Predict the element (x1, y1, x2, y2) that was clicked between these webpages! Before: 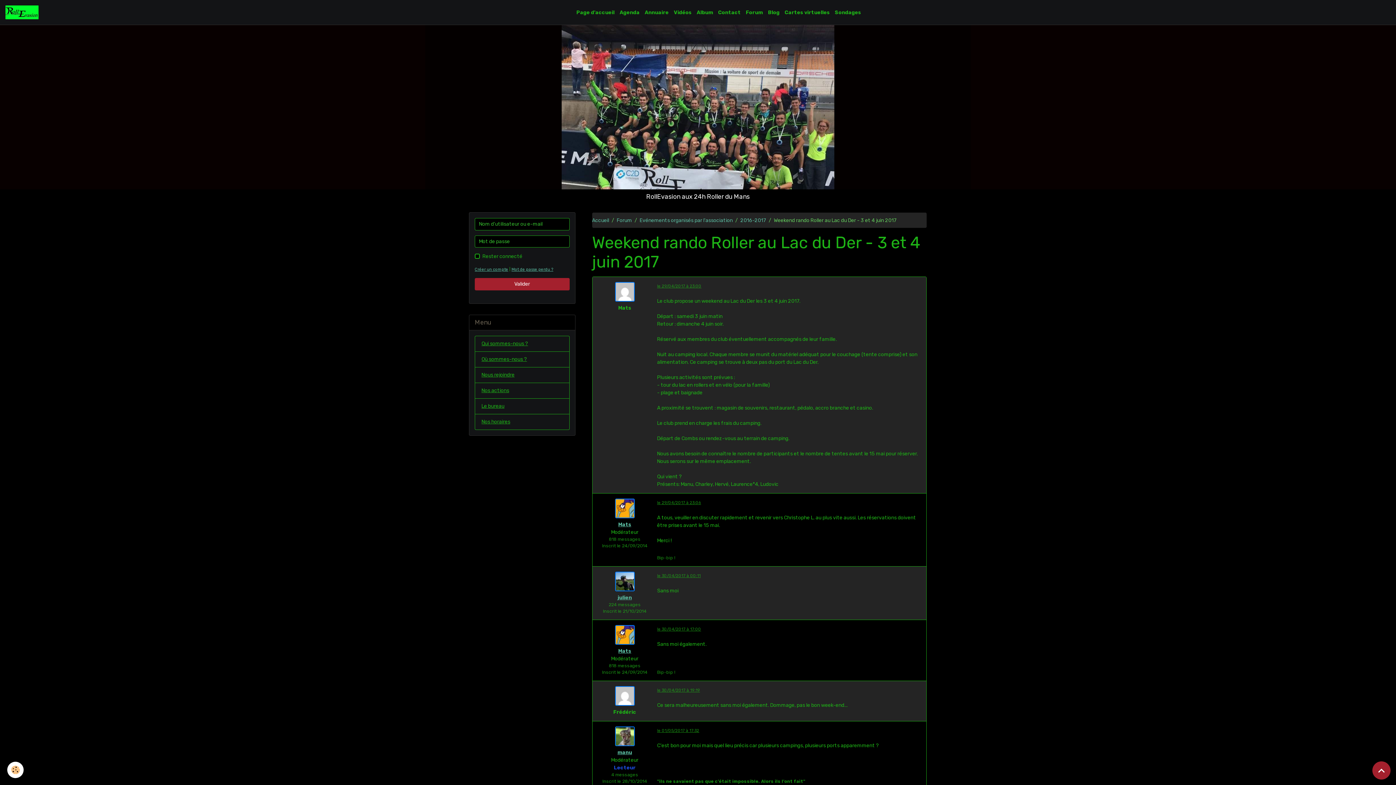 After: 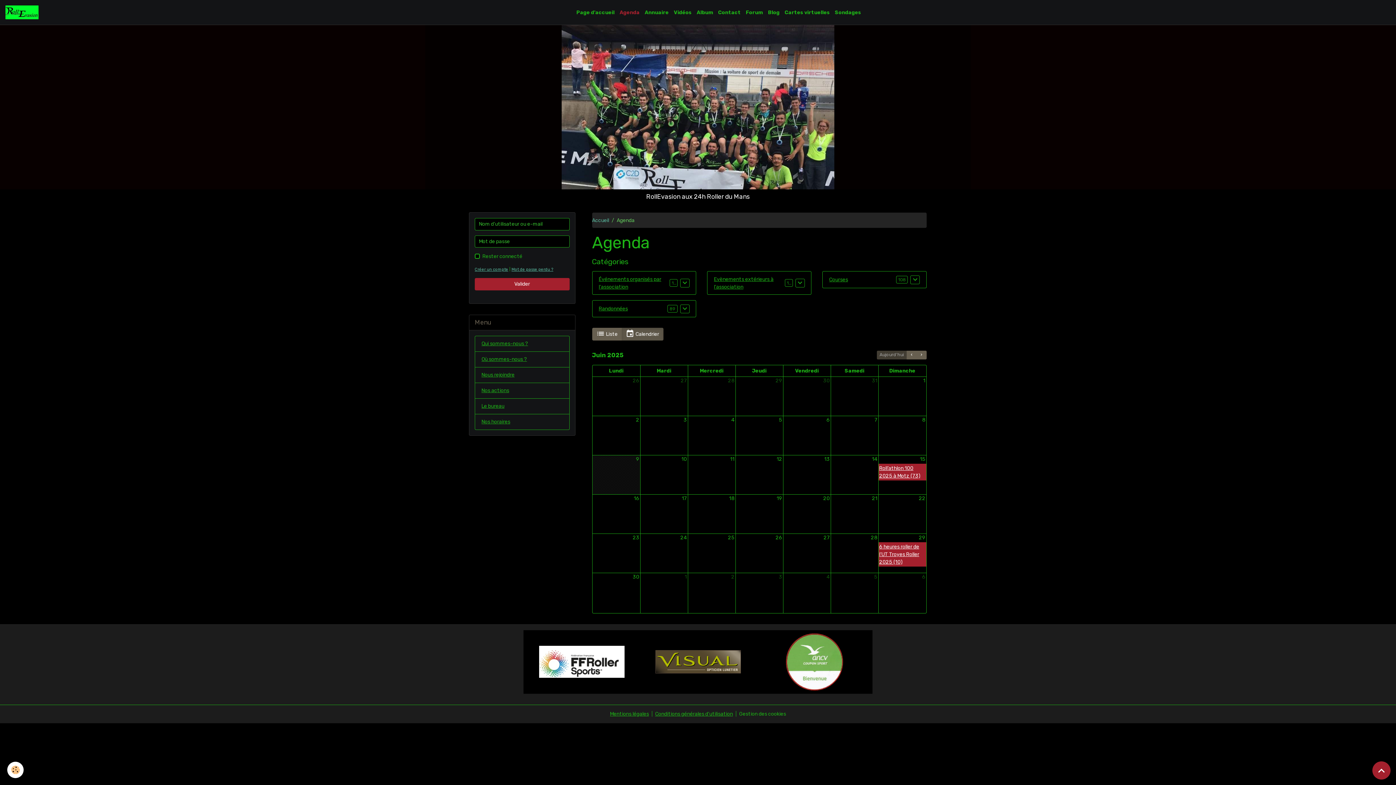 Action: bbox: (617, 6, 642, 18) label: Agenda